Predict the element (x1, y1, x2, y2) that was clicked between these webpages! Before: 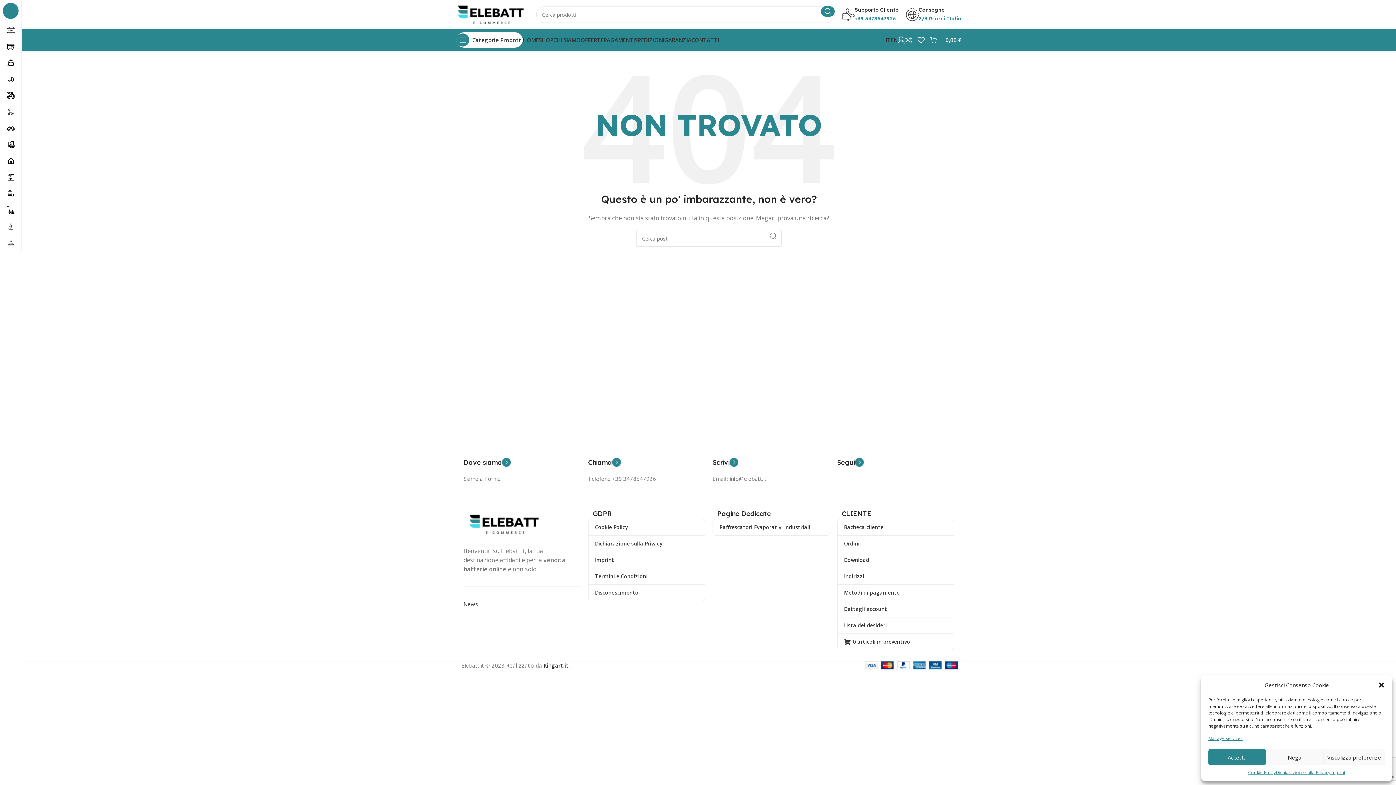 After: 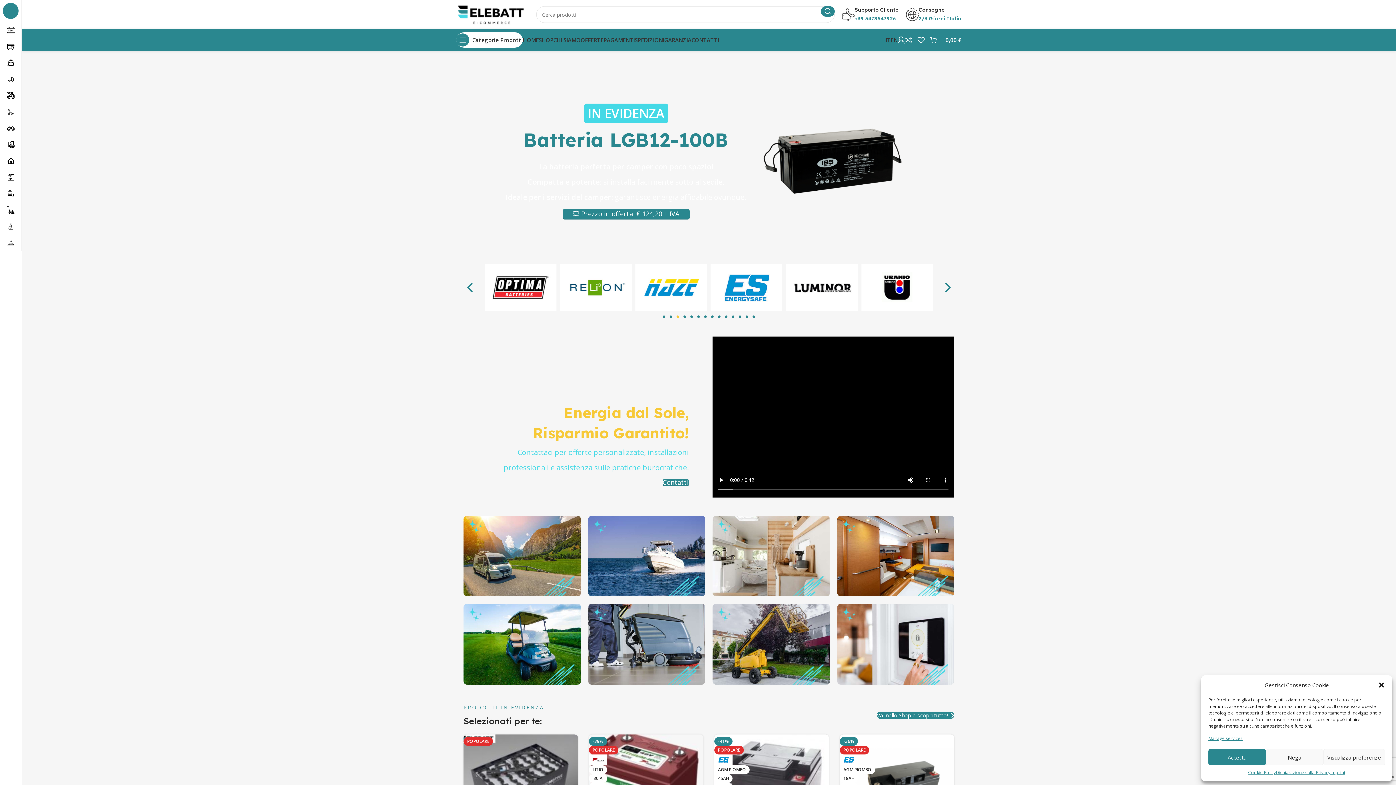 Action: bbox: (456, 10, 529, 17)